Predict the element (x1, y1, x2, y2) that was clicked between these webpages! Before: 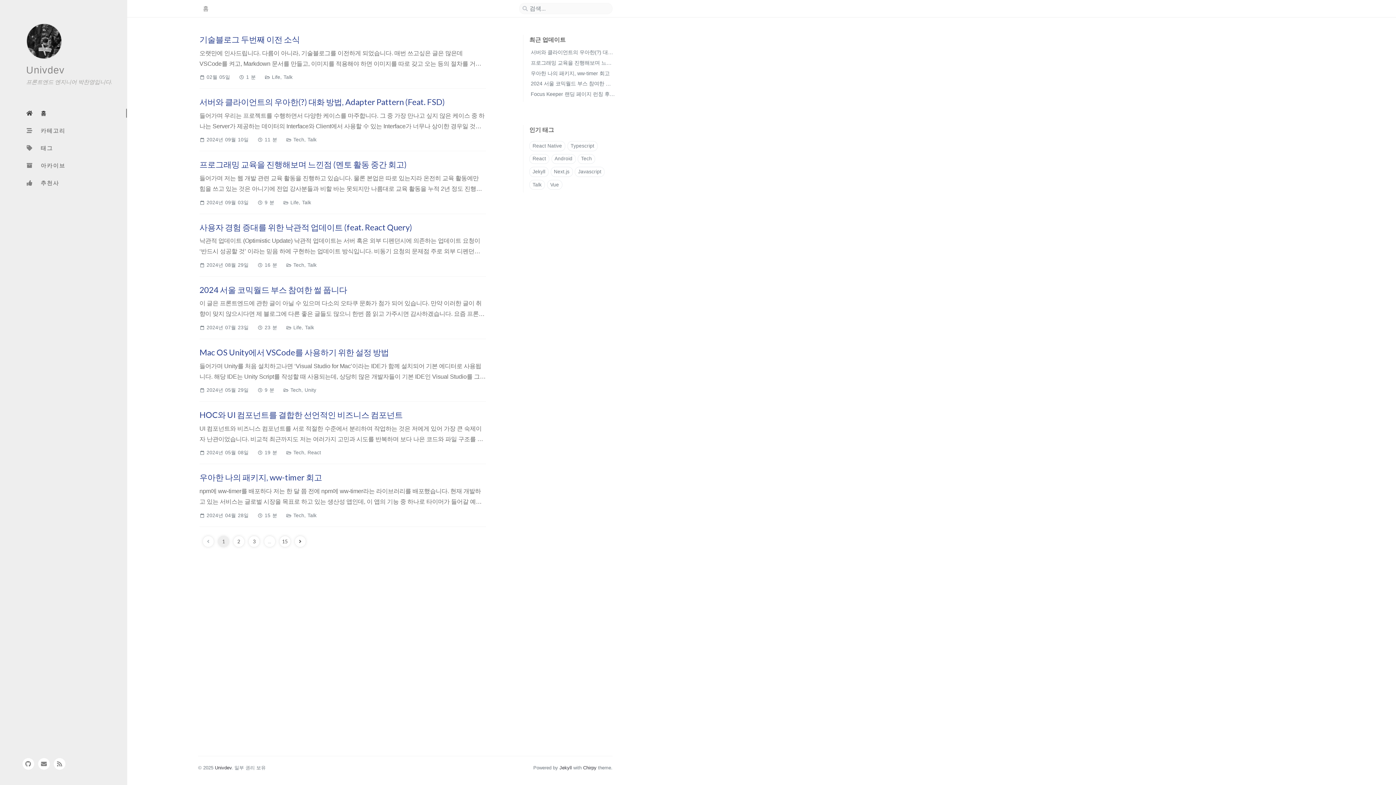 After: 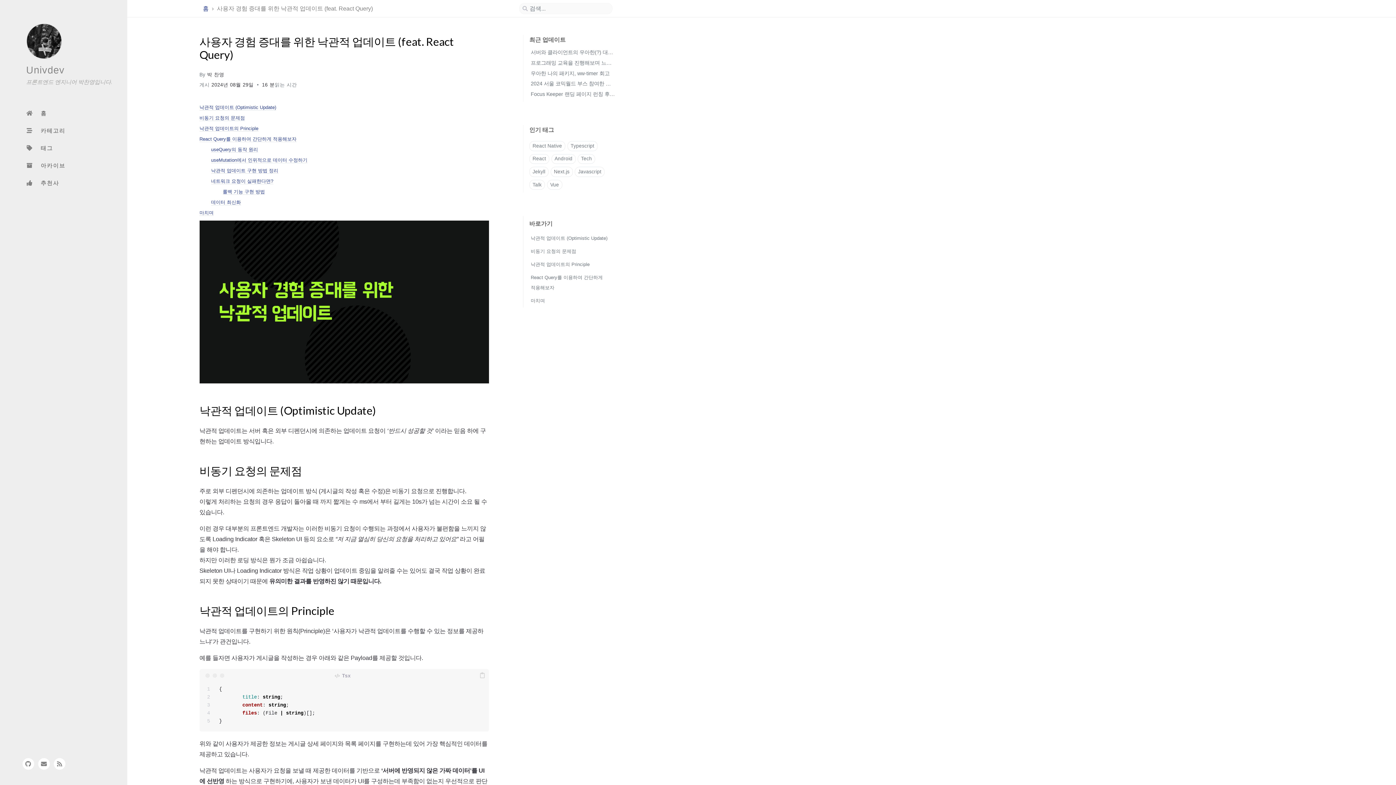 Action: label: 사용자 경험 증대를 위한 낙관적 업데이트 (feat. React Query) bbox: (199, 222, 412, 232)